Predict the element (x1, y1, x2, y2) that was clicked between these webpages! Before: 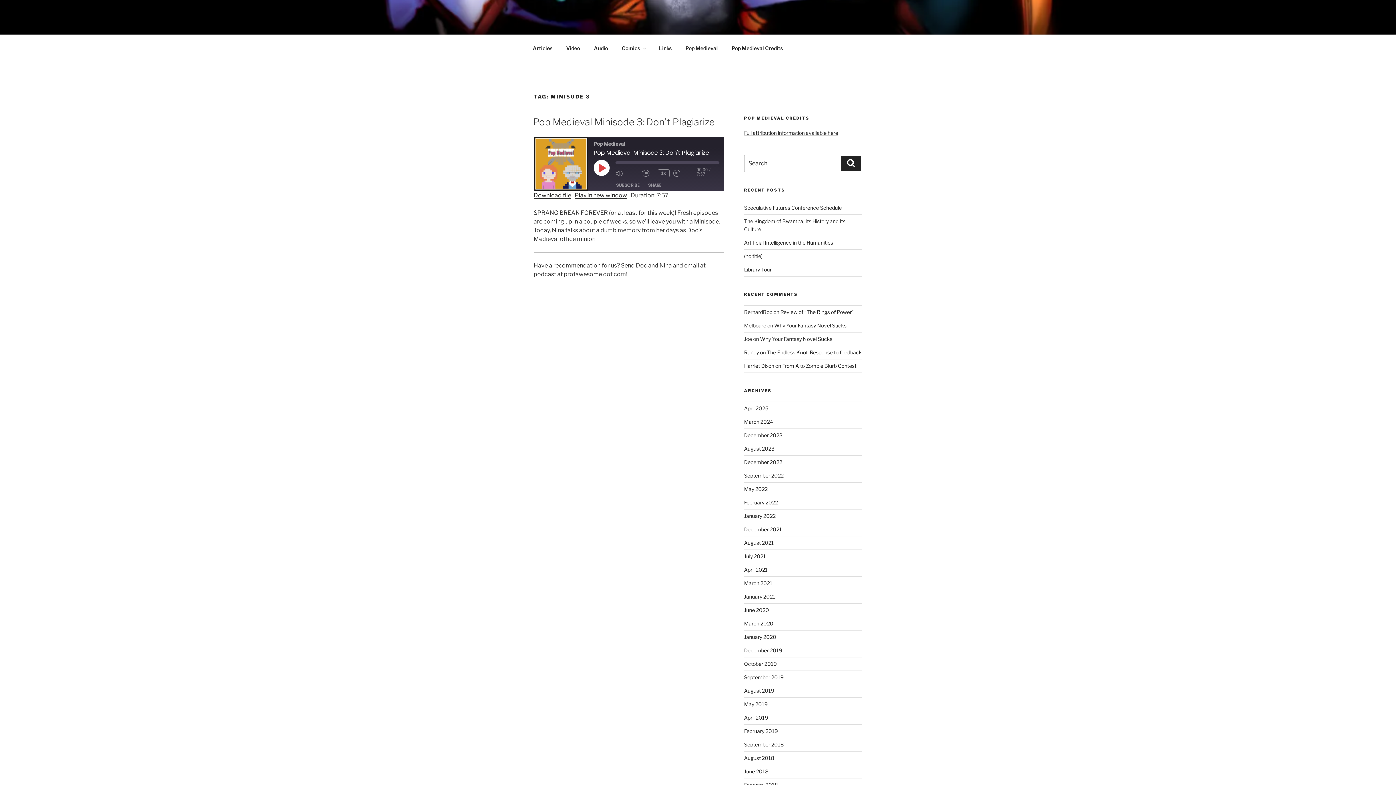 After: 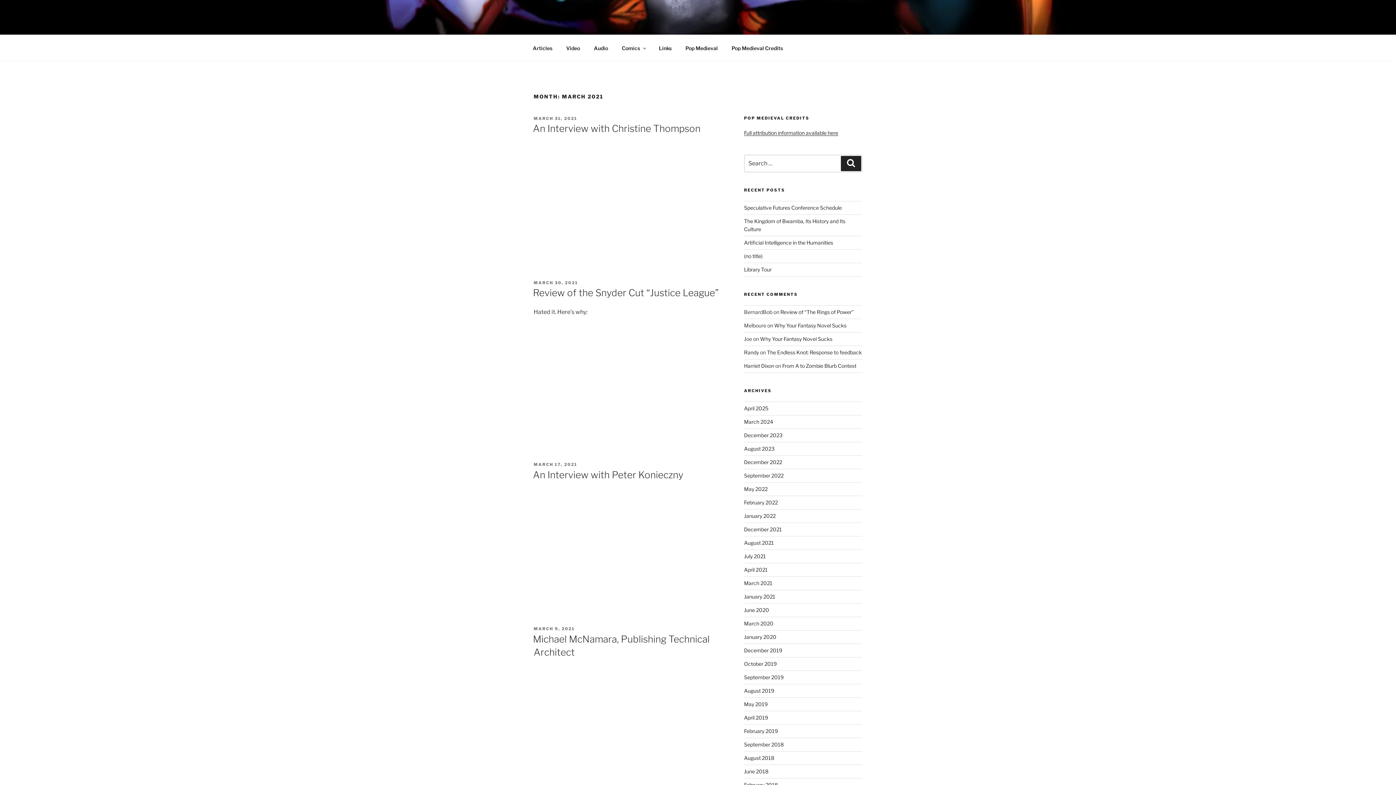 Action: label: March 2021 bbox: (744, 580, 772, 586)